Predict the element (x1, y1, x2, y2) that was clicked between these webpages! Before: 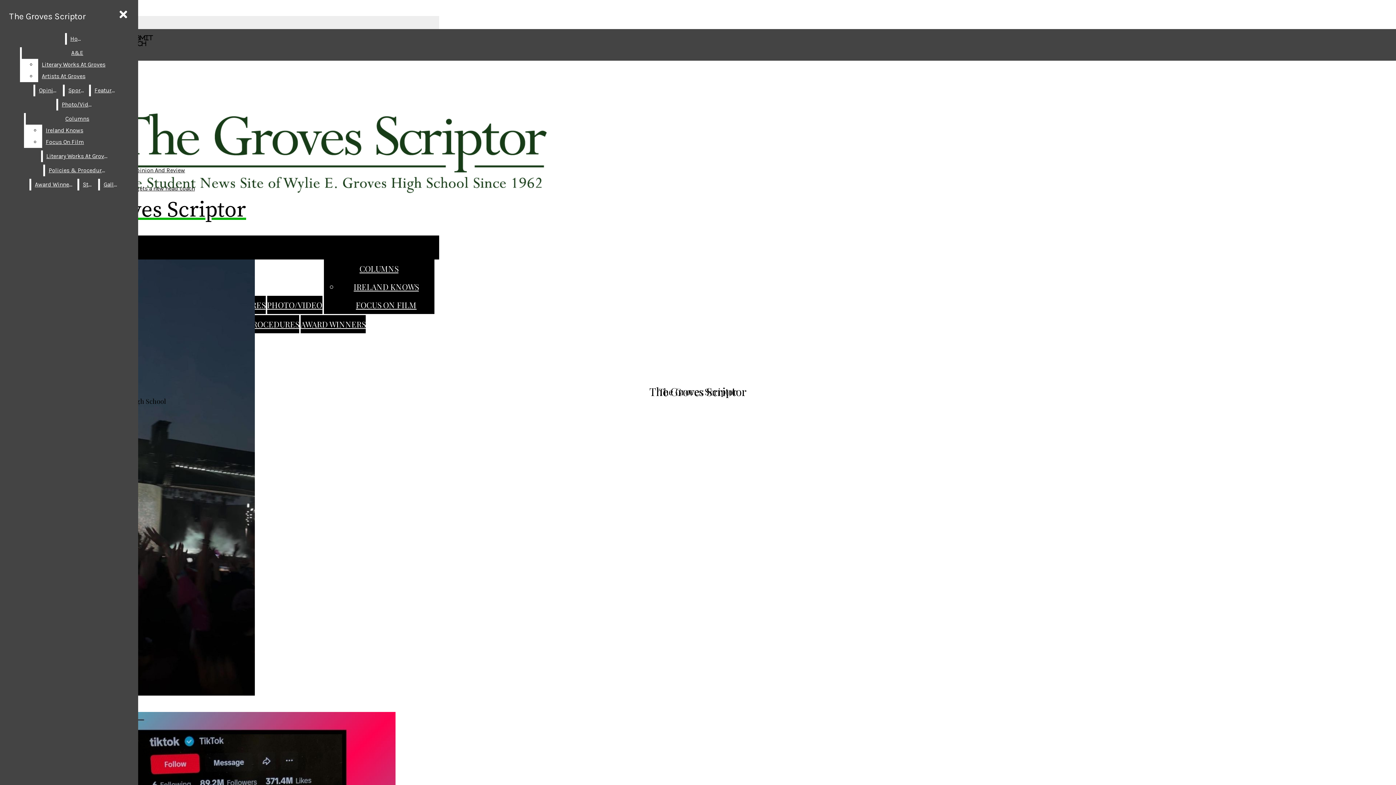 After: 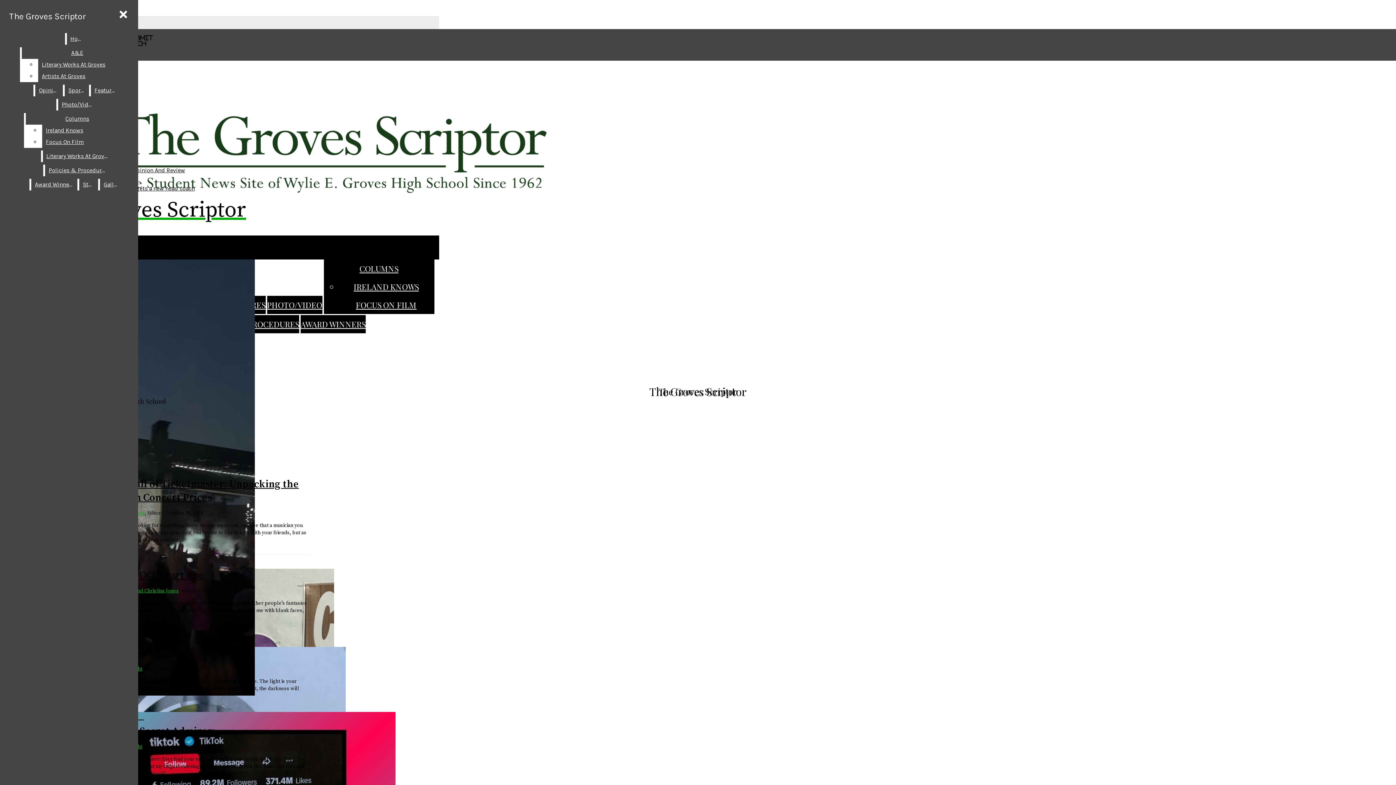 Action: bbox: (100, 178, 123, 190) label: Gallery